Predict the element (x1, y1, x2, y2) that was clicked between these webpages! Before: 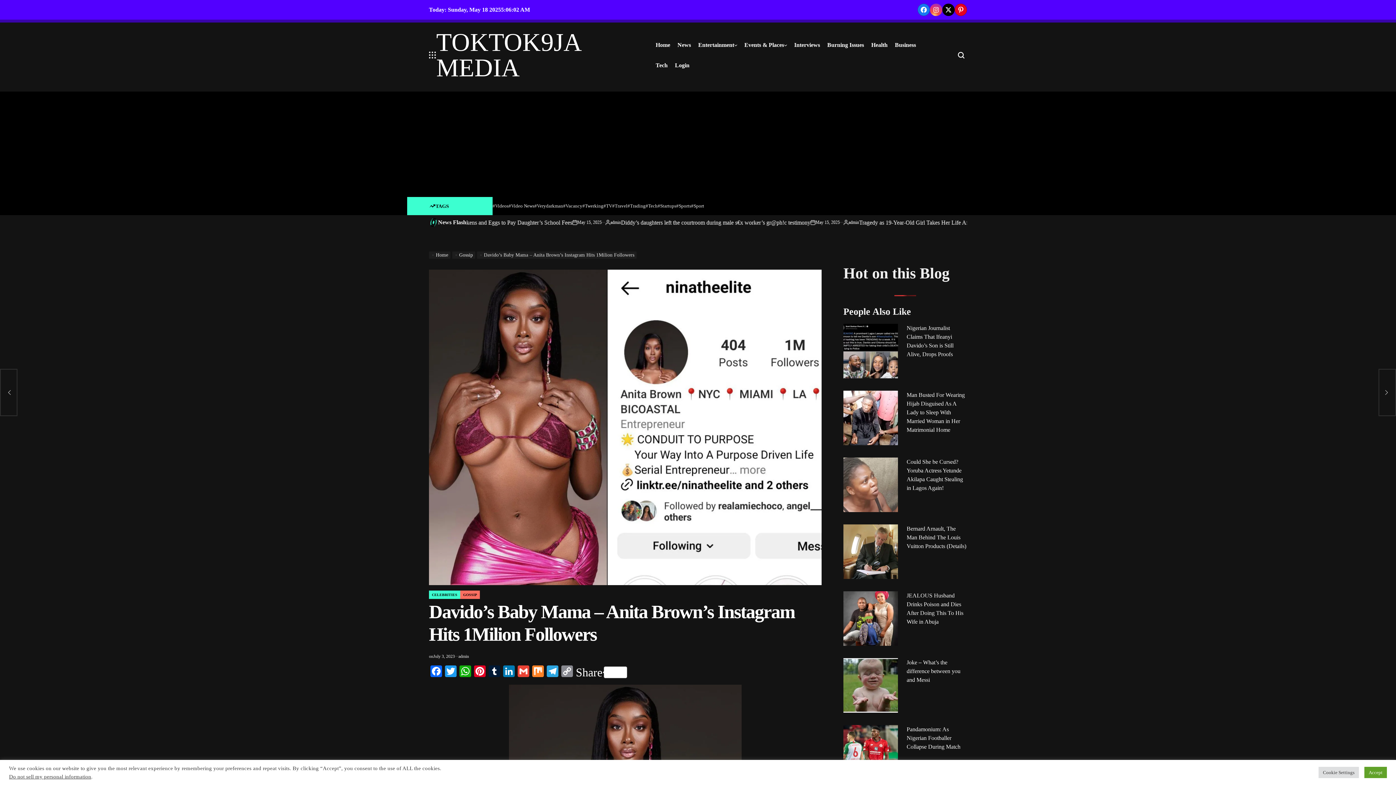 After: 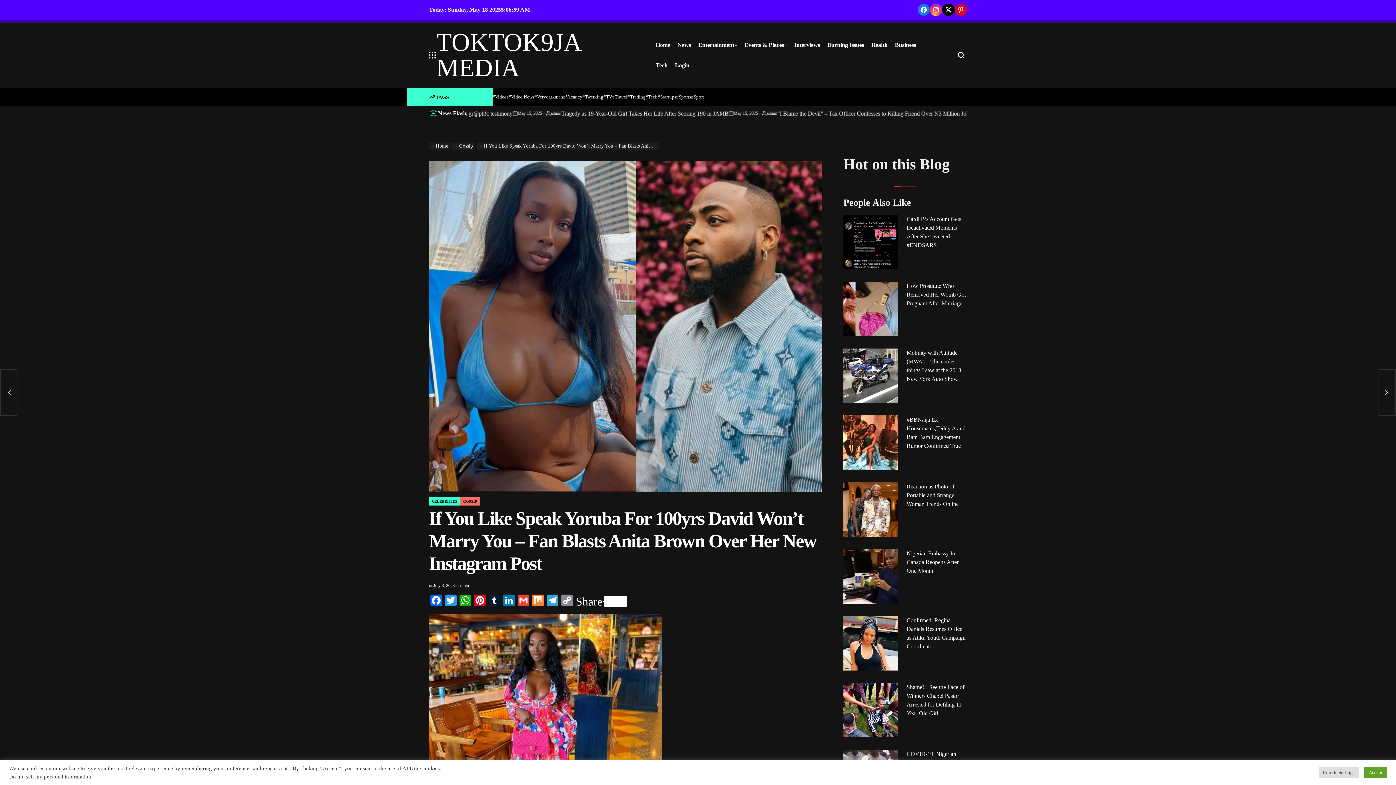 Action: label: If You Like Speak Yoruba For 100yrs David Won’t Marry You – Fan Blasts Anita Brown Over Her New Instagram Post bbox: (1378, 369, 1396, 416)